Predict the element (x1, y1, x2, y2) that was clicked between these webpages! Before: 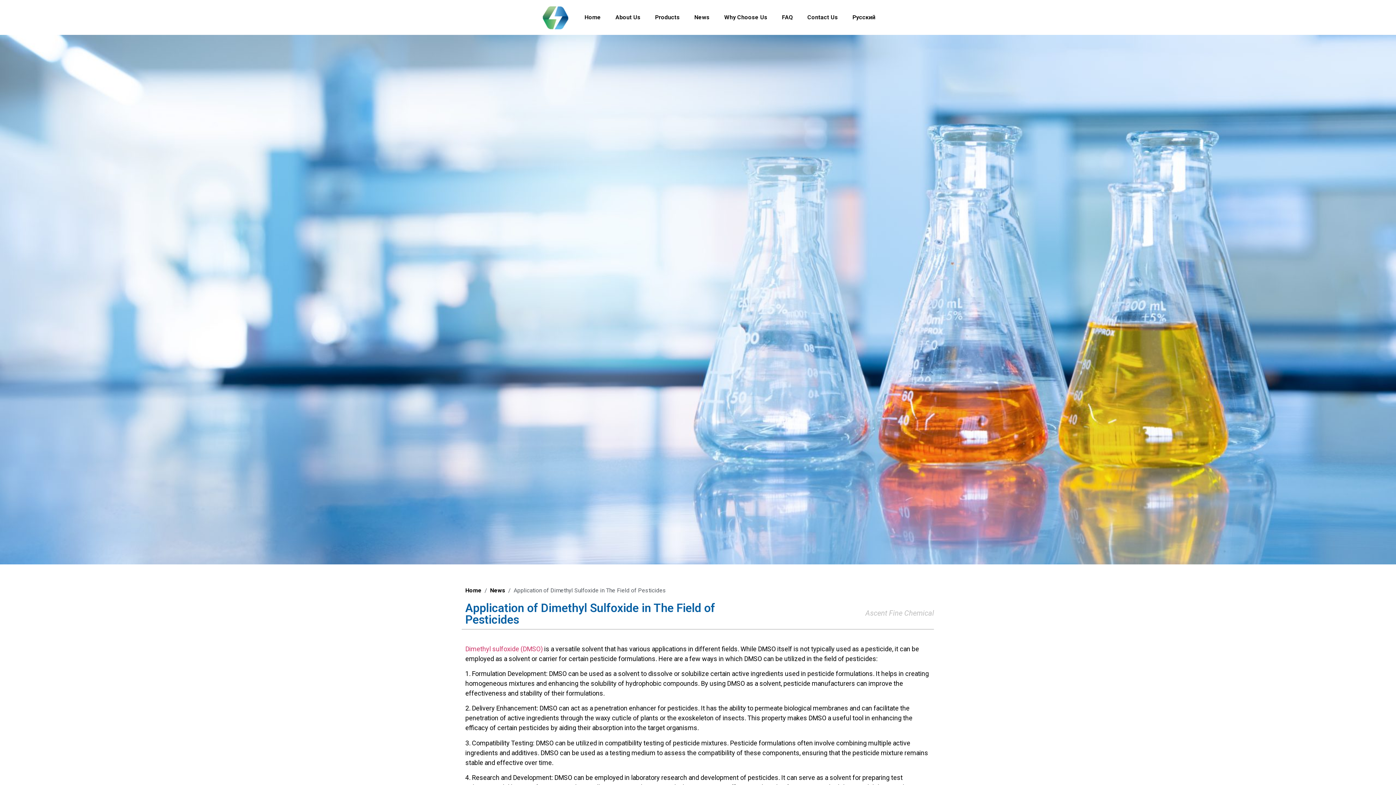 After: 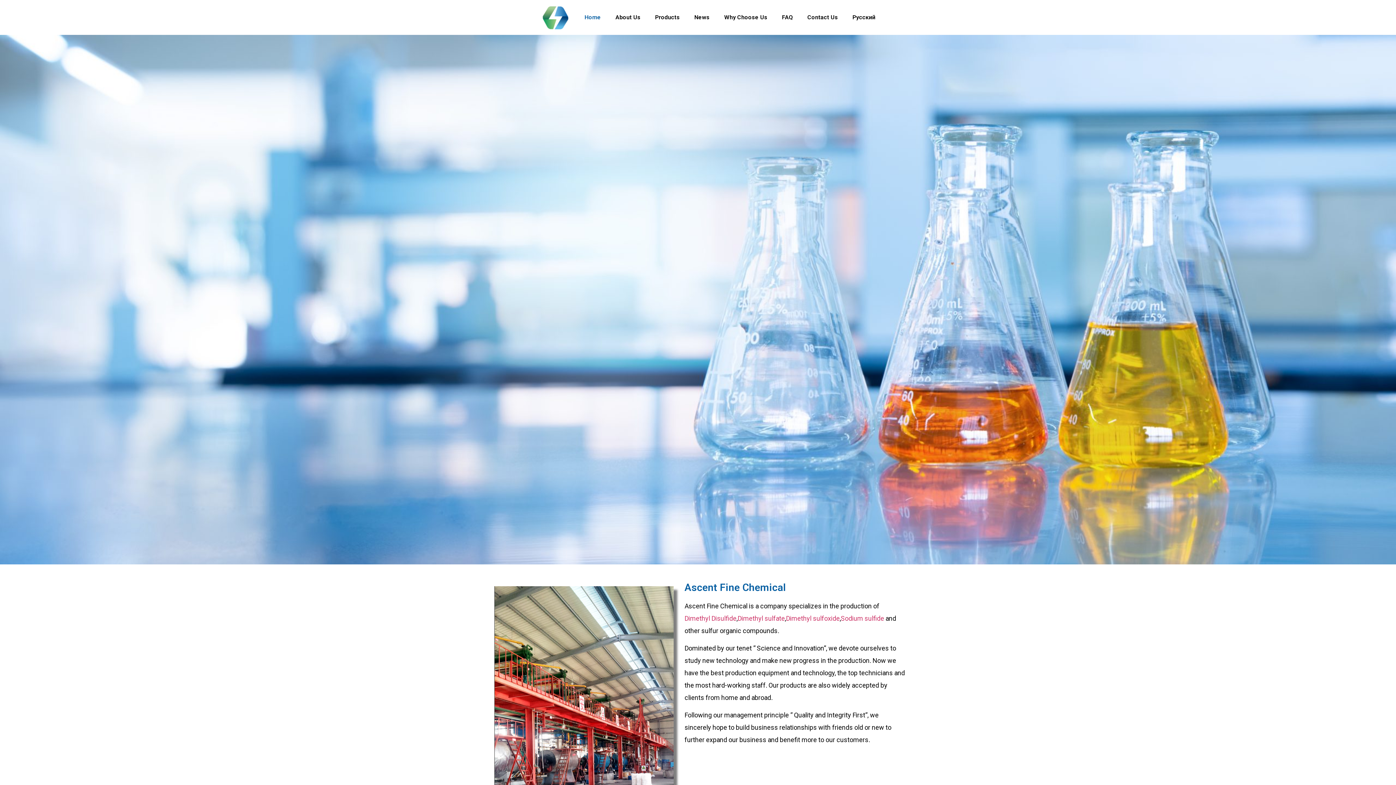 Action: bbox: (465, 587, 481, 594) label: Home